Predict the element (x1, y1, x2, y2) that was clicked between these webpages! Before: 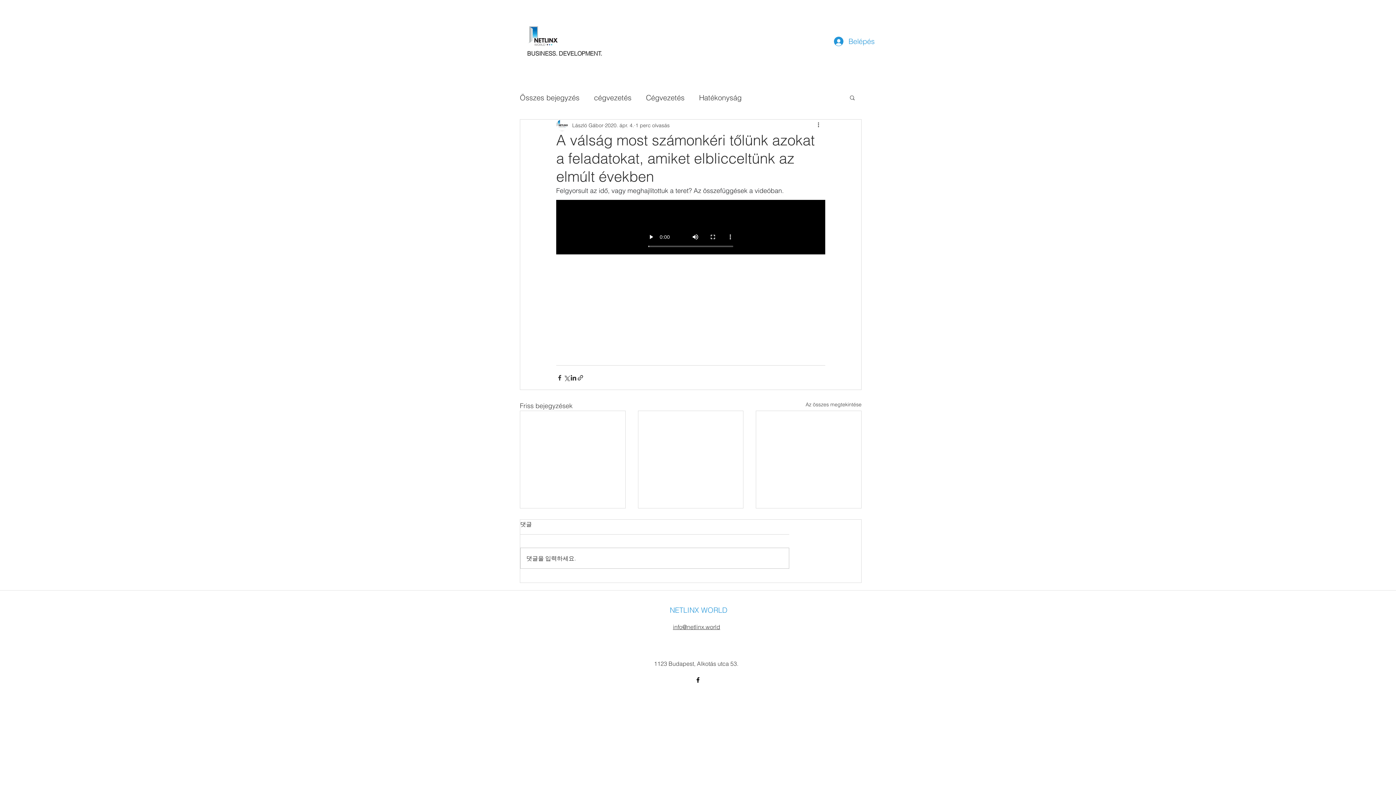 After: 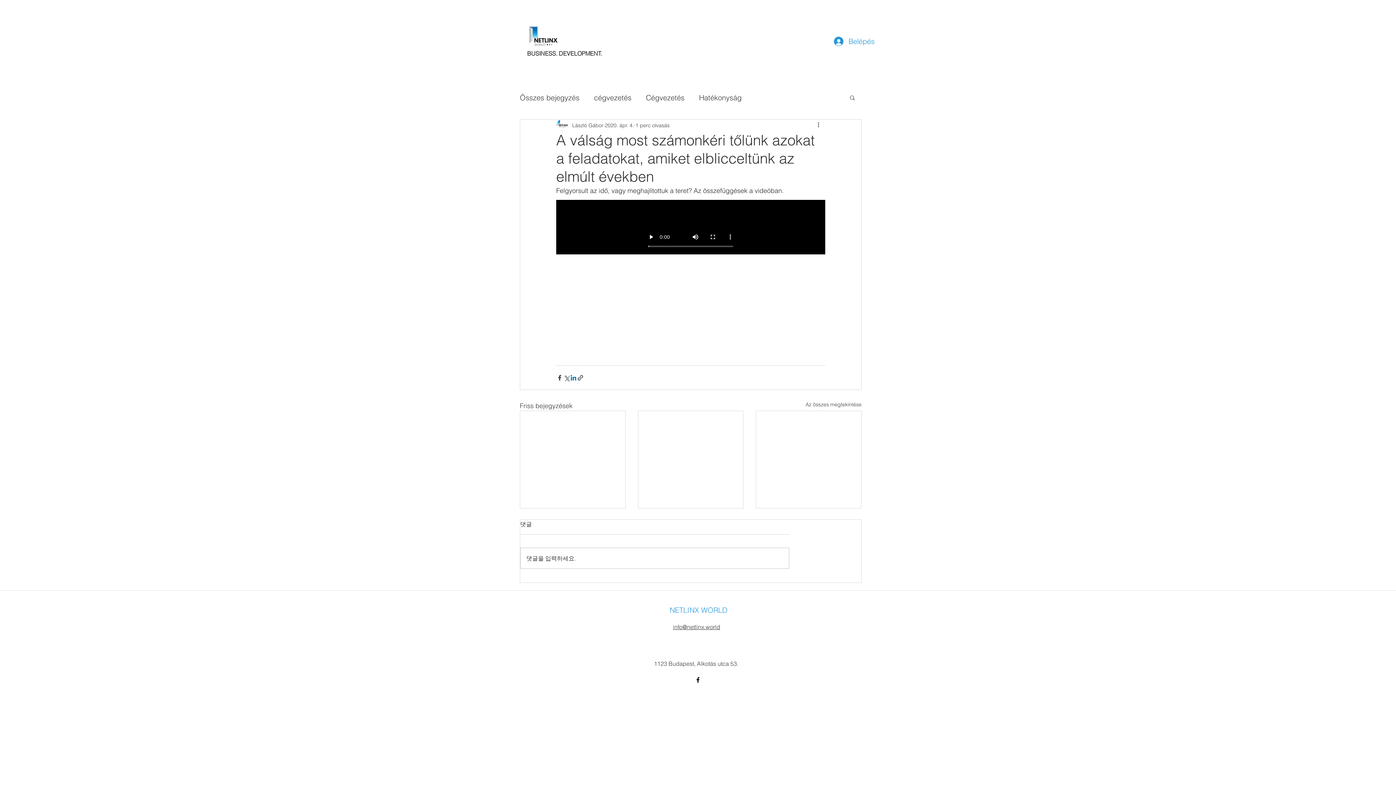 Action: label: Megosztás a LinkedIn-en bbox: (570, 374, 577, 381)